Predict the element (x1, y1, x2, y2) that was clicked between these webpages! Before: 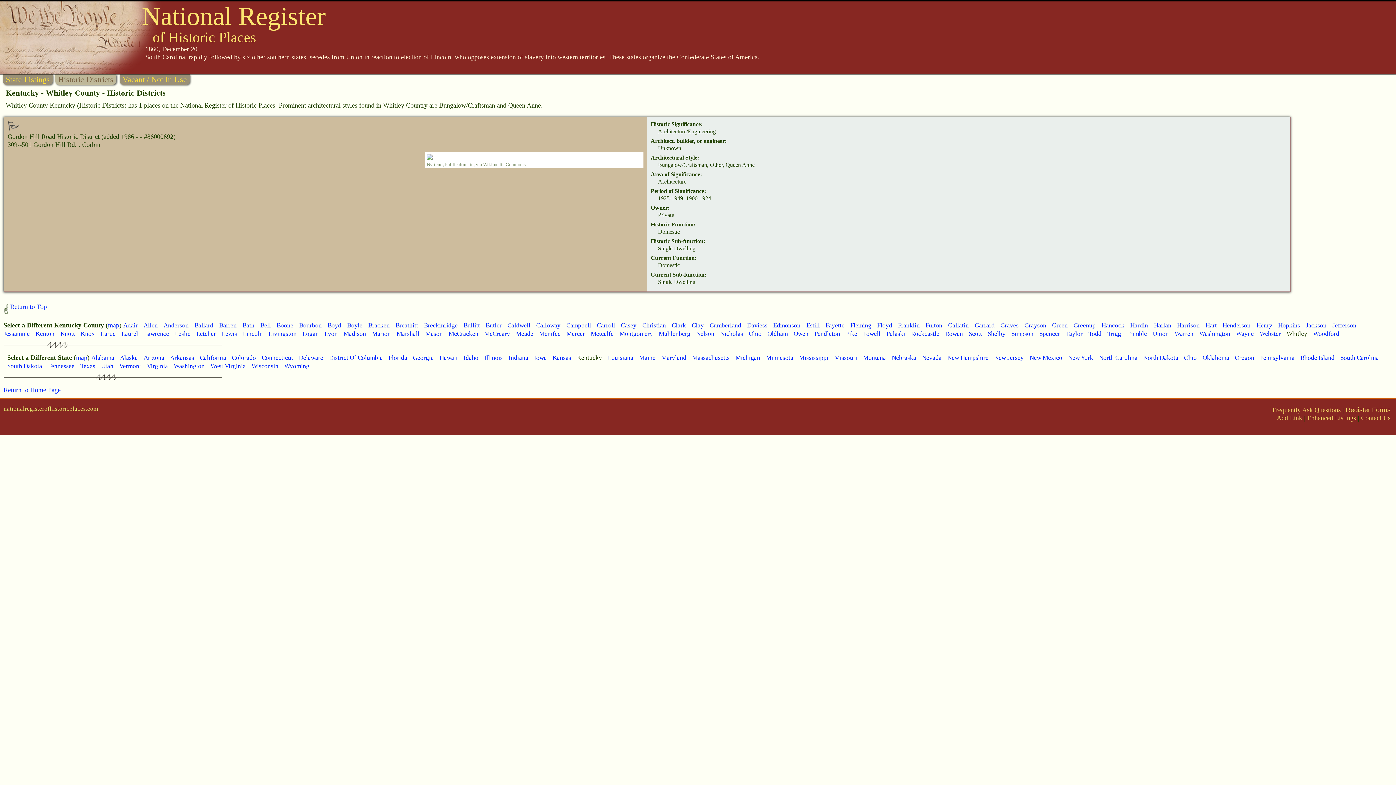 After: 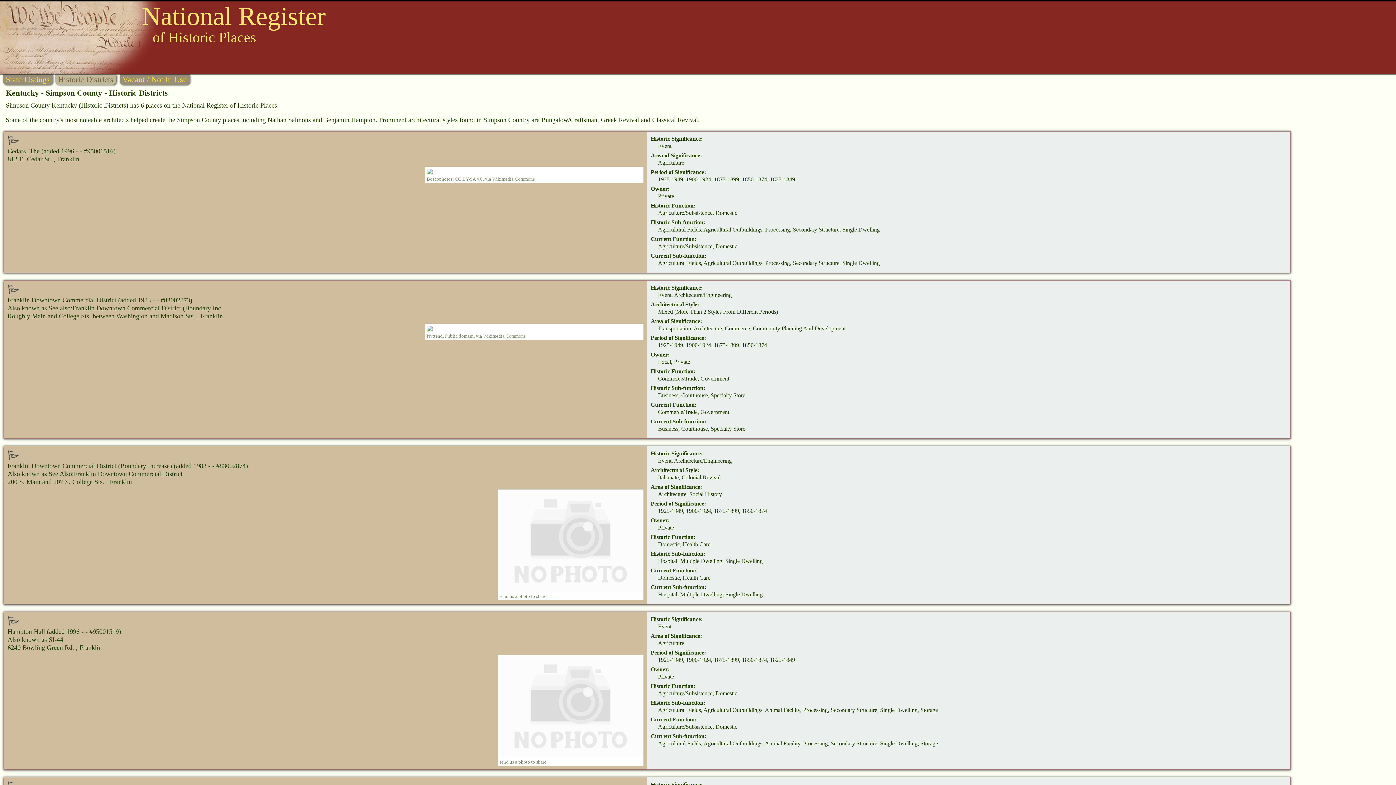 Action: label: Simpson bbox: (1011, 330, 1033, 337)